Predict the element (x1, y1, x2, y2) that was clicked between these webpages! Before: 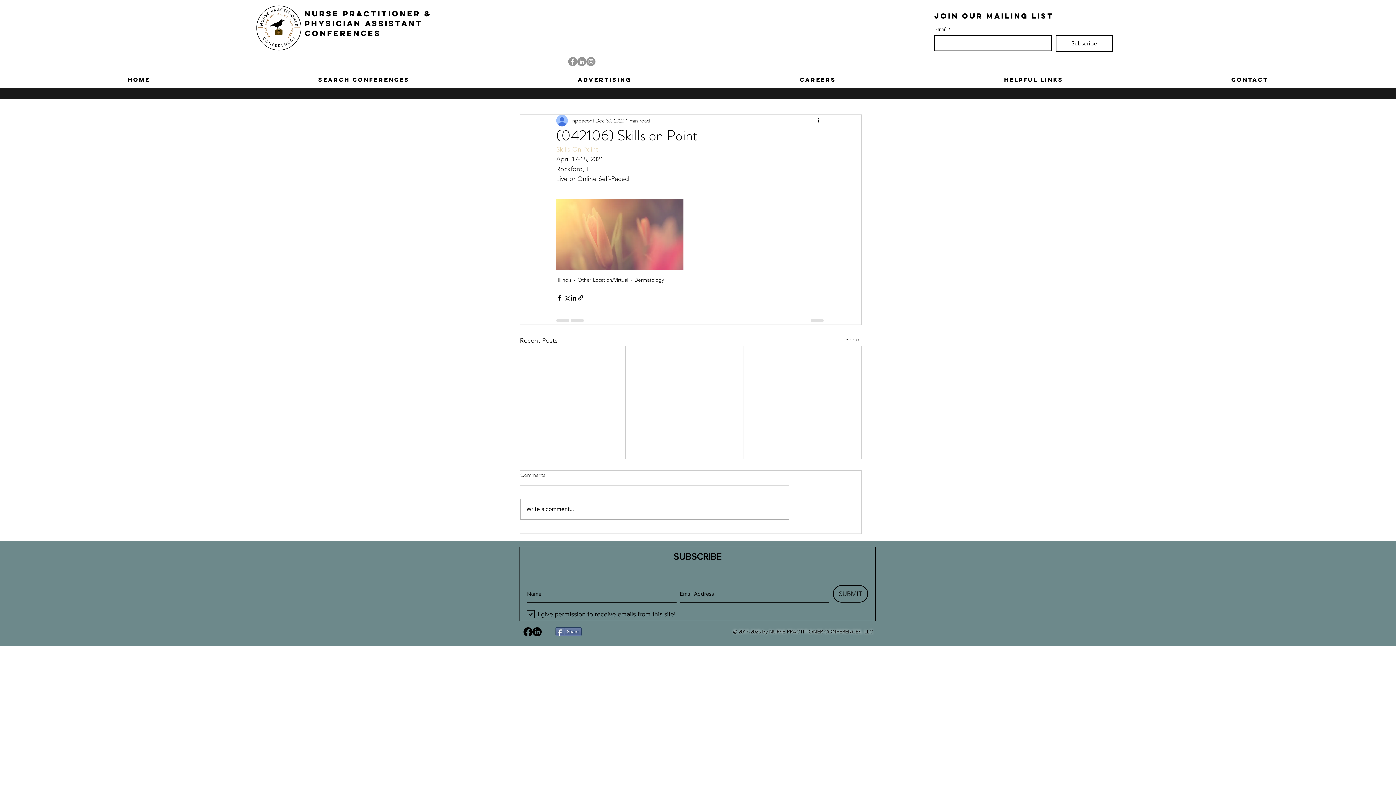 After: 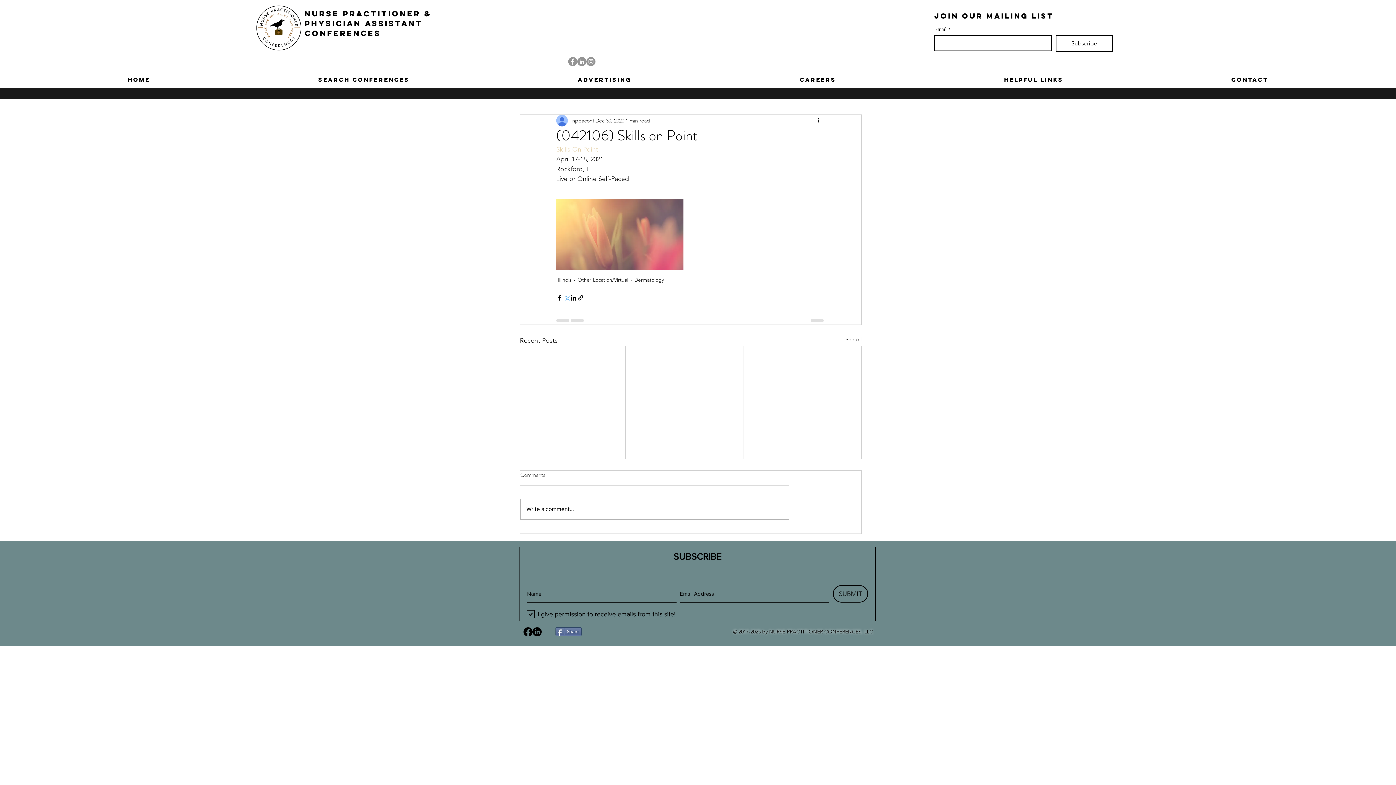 Action: bbox: (563, 294, 570, 301) label: Share via X (Twitter)